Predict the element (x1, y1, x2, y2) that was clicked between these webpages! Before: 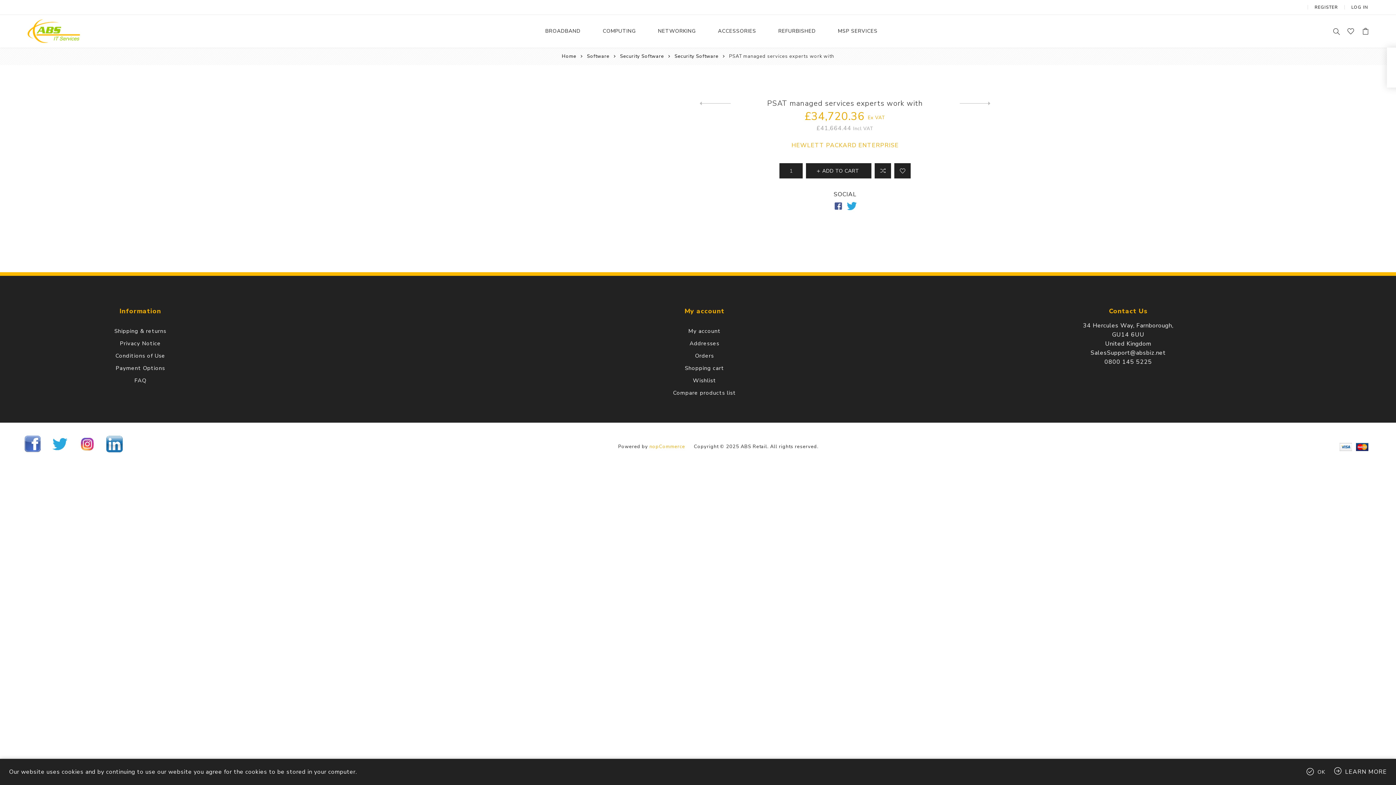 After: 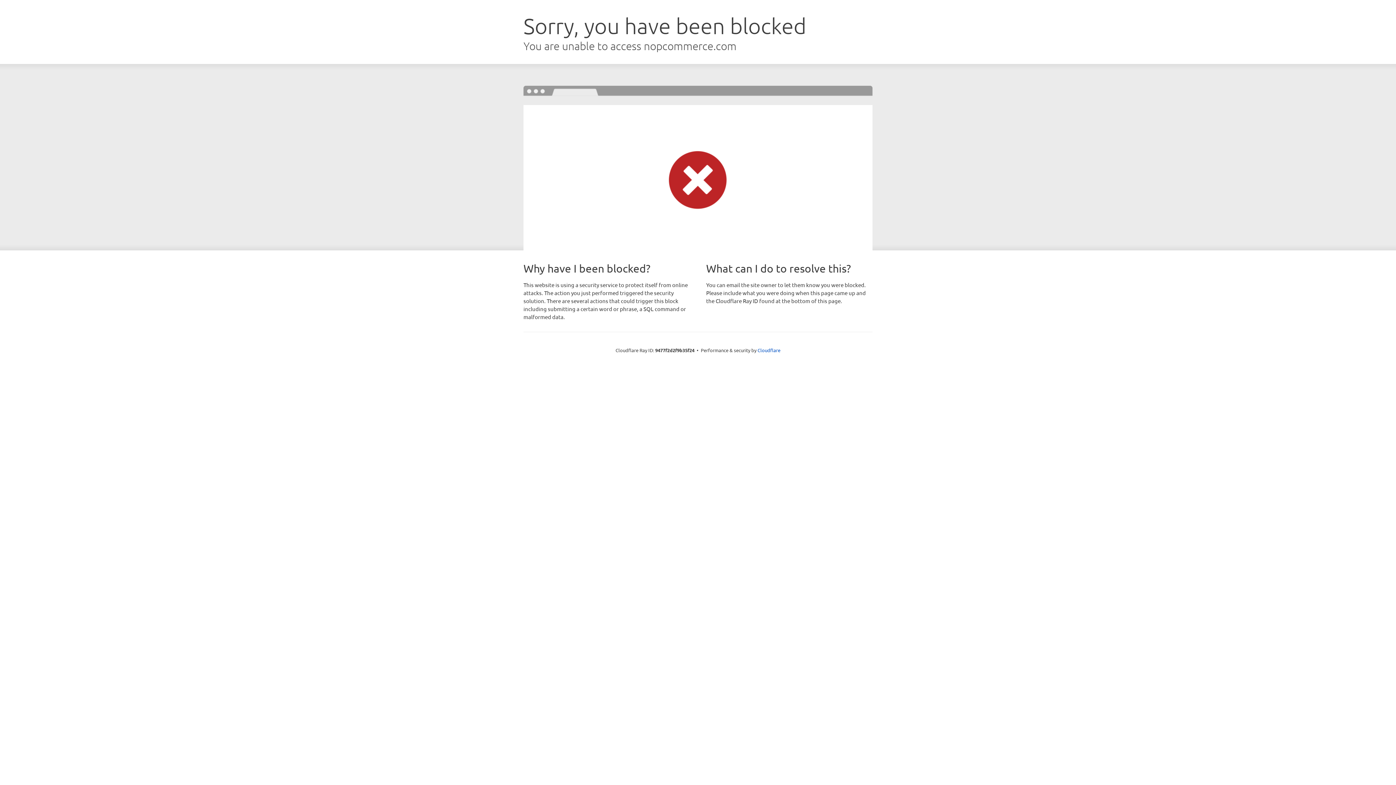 Action: bbox: (649, 443, 685, 450) label: nopCommerce